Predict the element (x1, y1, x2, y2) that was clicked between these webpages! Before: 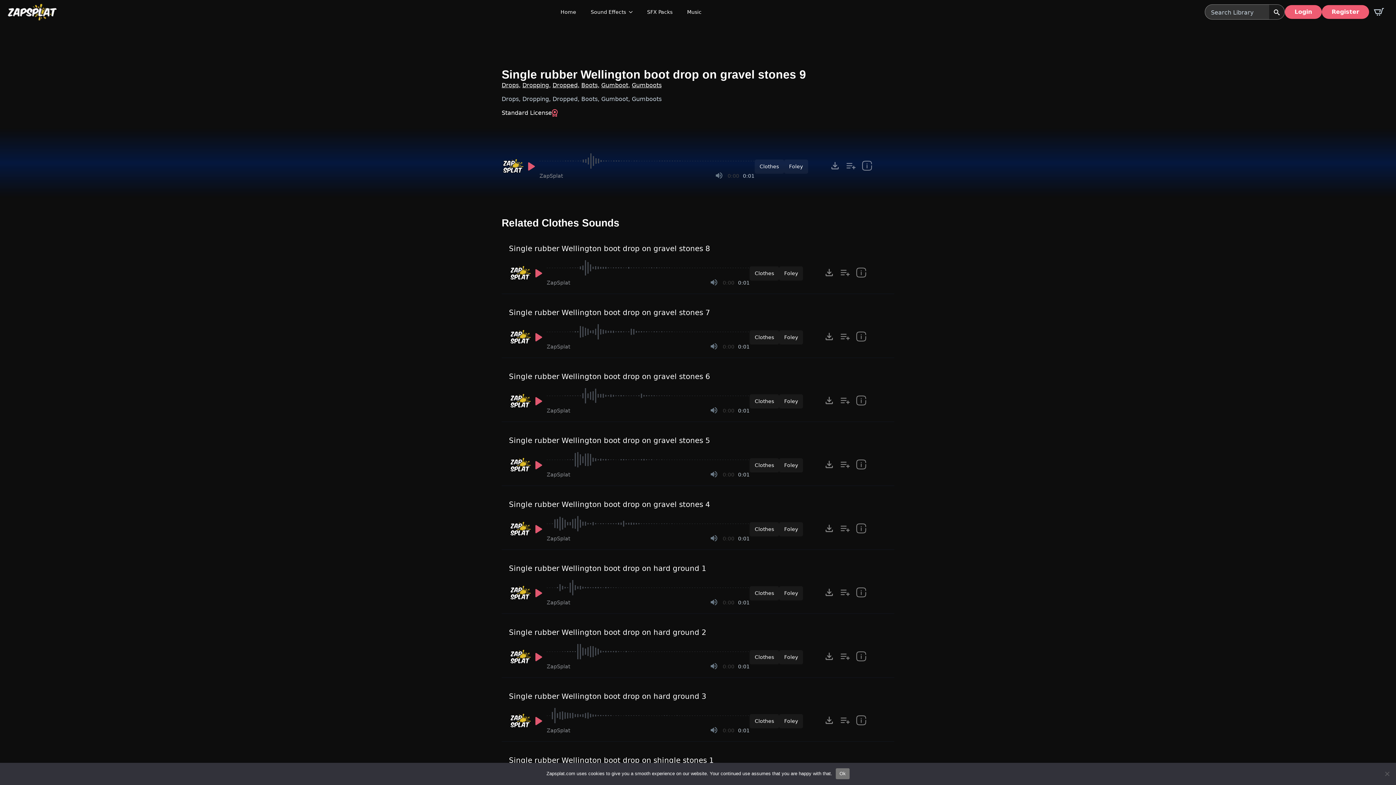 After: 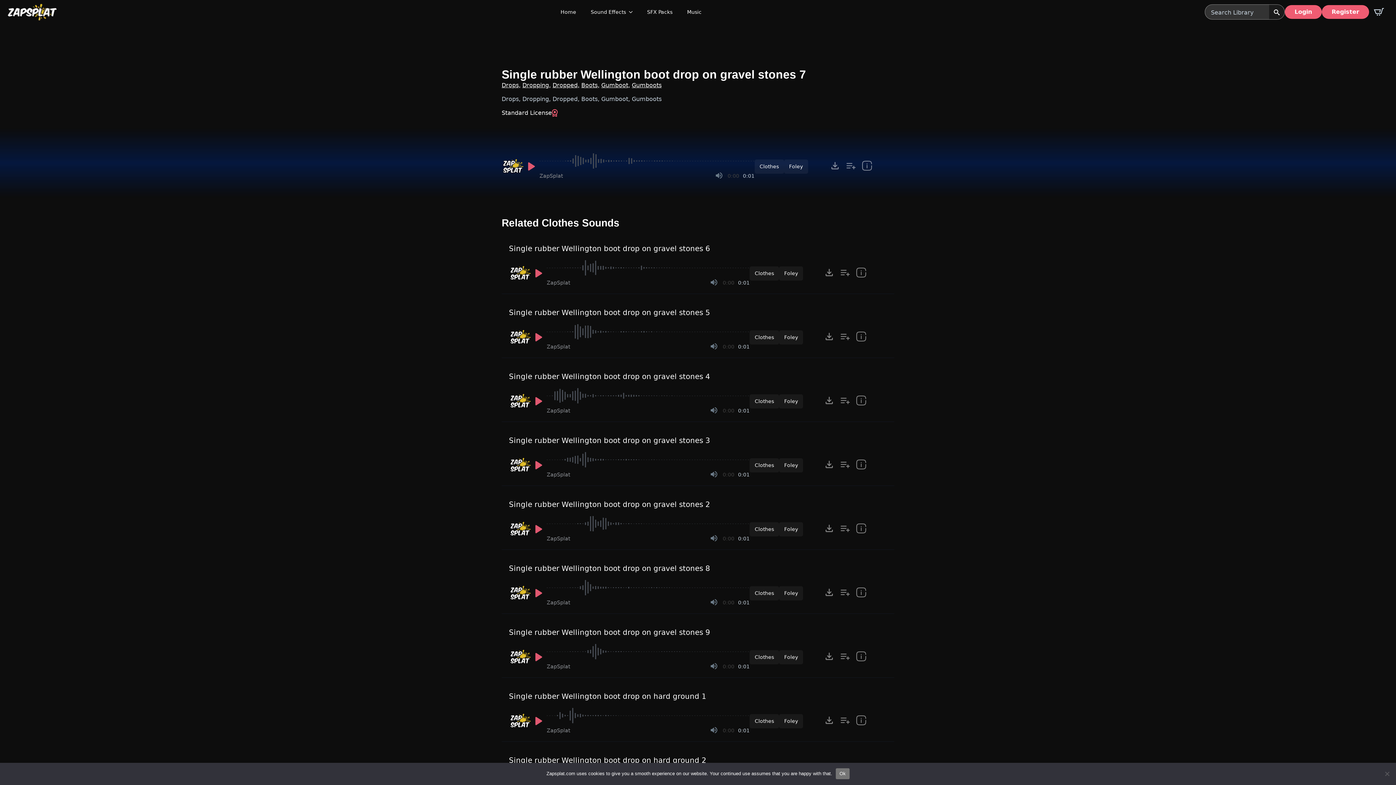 Action: bbox: (509, 308, 710, 317) label: Single rubber Wellington boot drop on gravel stones 7